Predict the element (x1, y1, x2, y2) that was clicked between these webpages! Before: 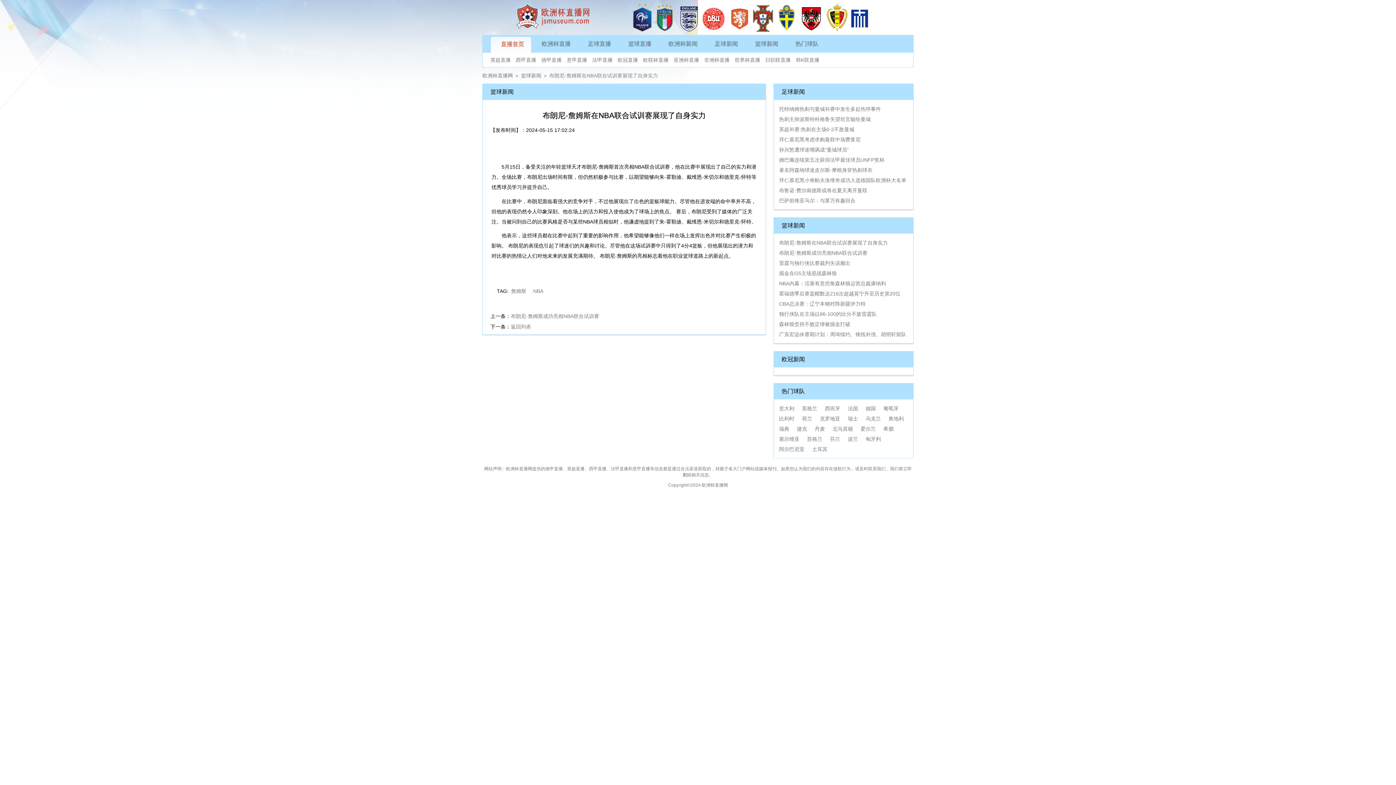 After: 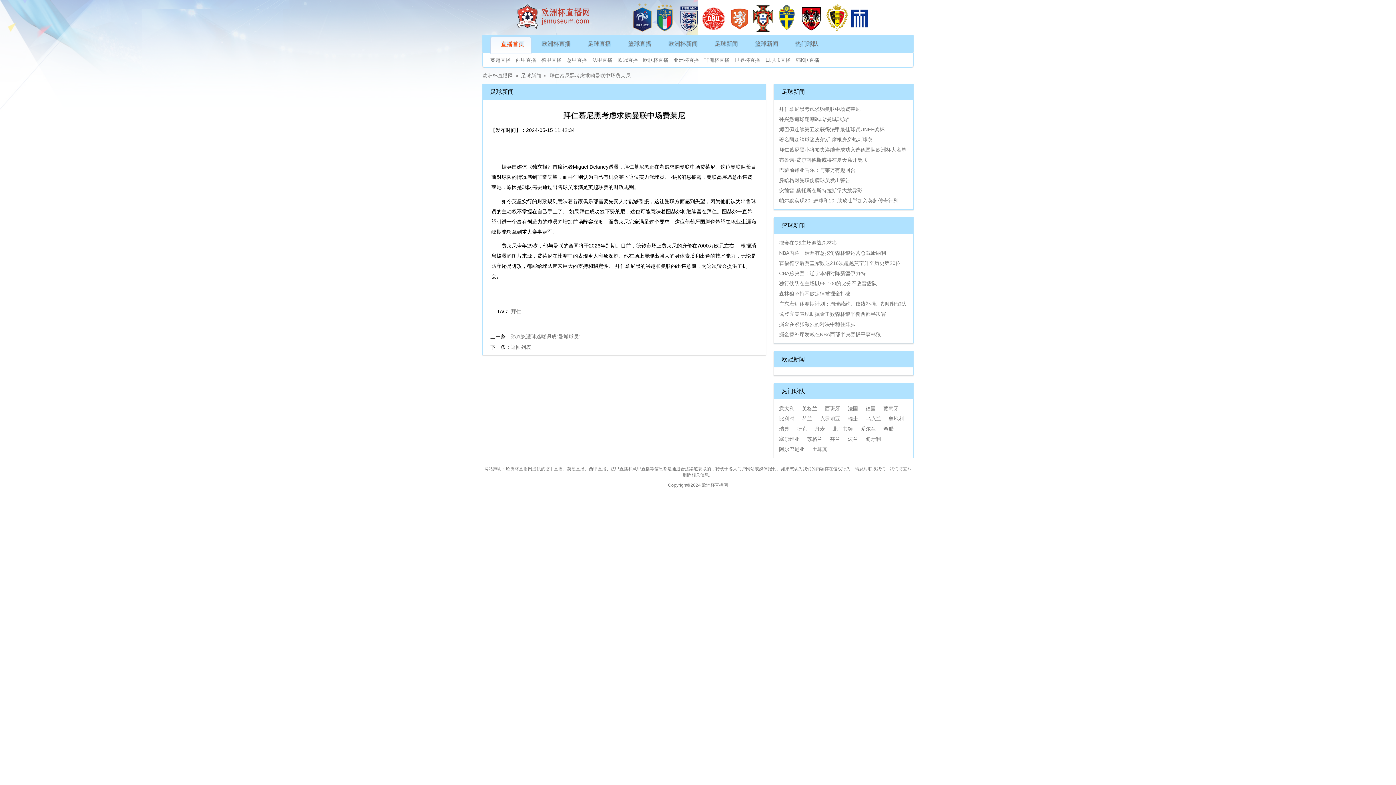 Action: bbox: (779, 136, 860, 142) label: 拜仁慕尼黑考虑求购曼联中场费莱尼